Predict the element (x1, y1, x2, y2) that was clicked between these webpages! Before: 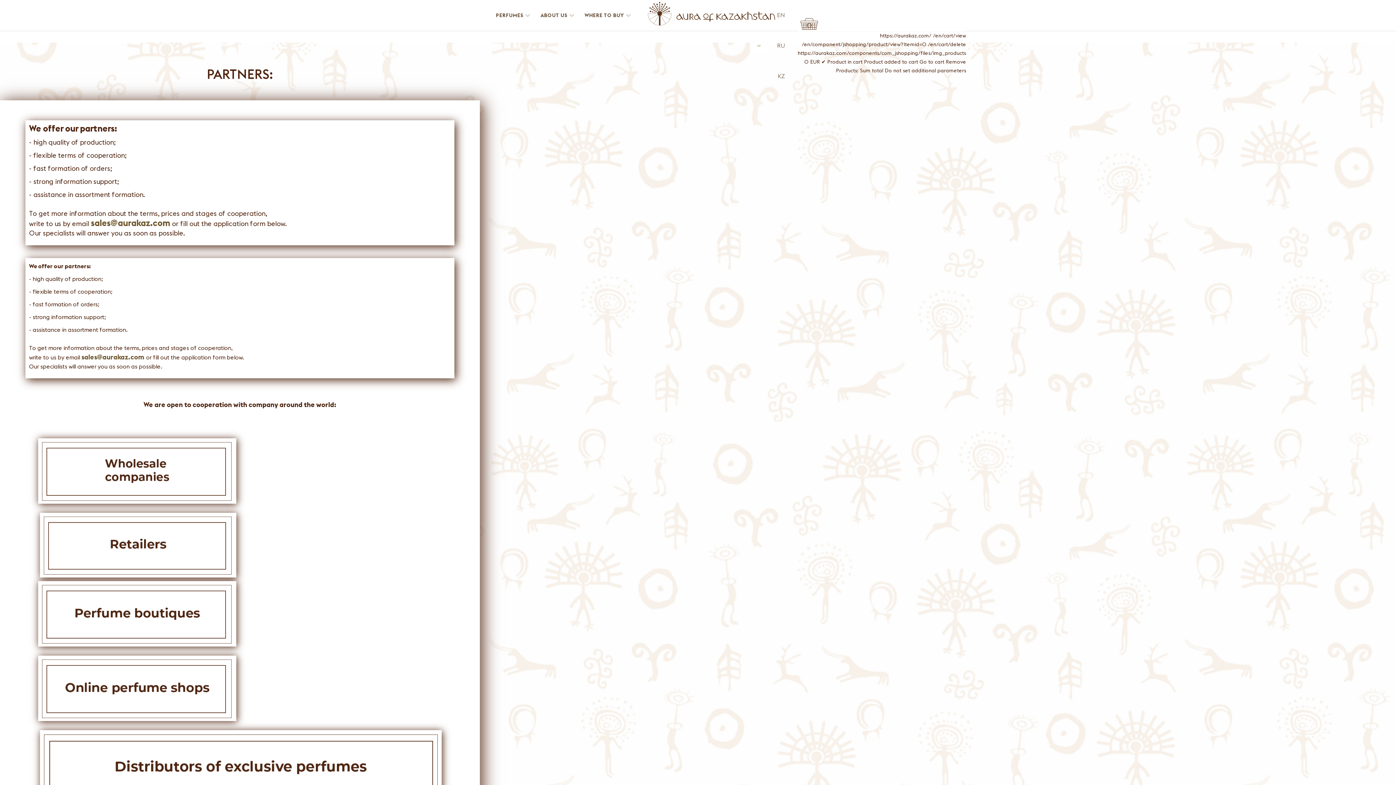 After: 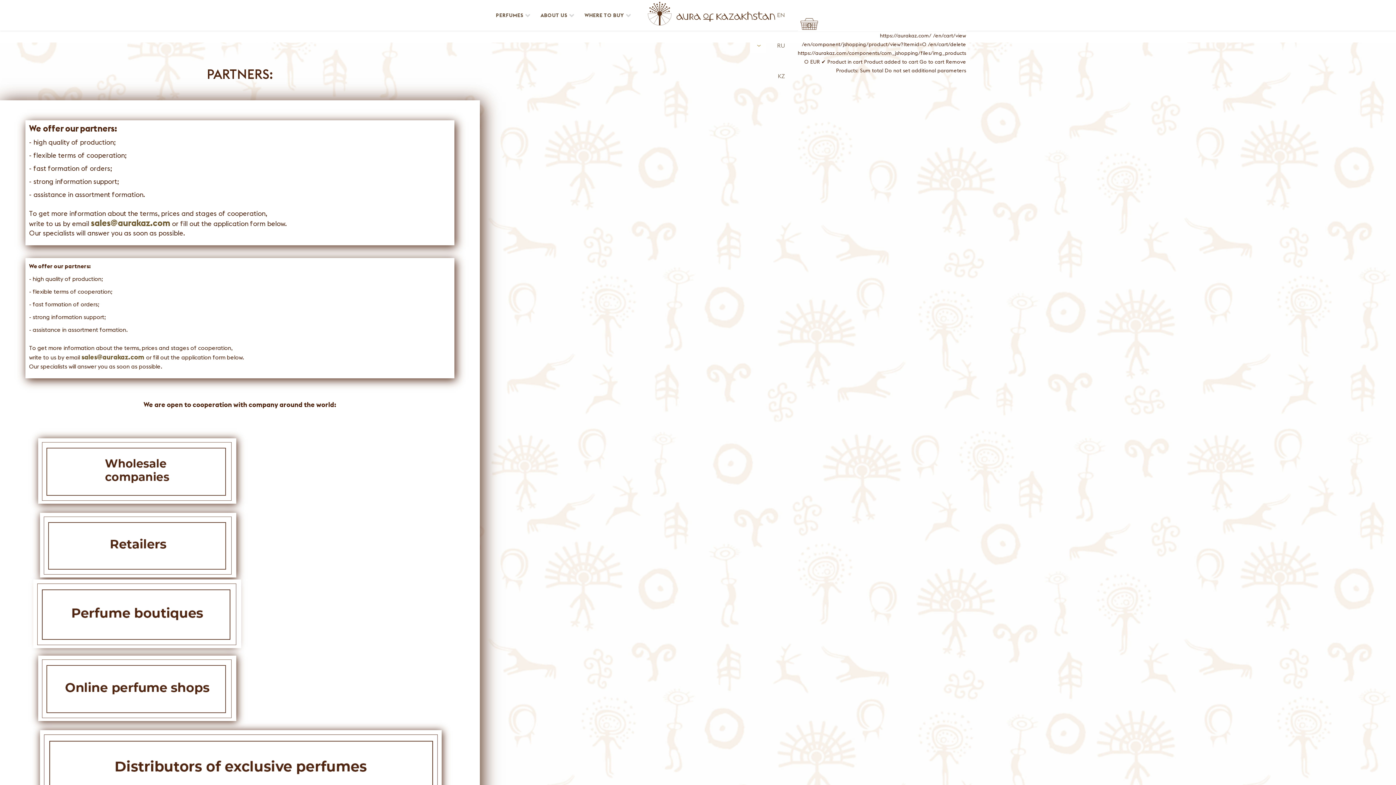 Action: bbox: (38, 581, 236, 647)